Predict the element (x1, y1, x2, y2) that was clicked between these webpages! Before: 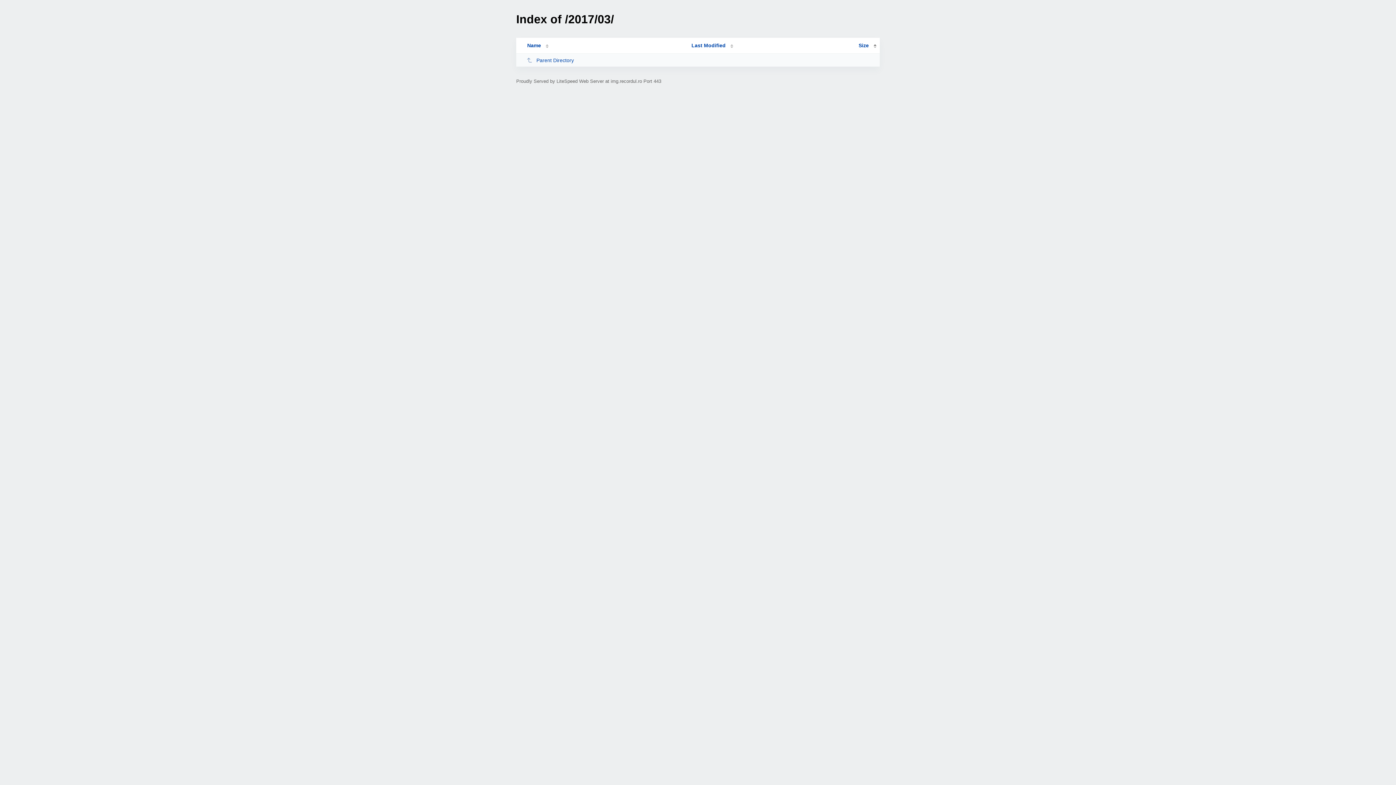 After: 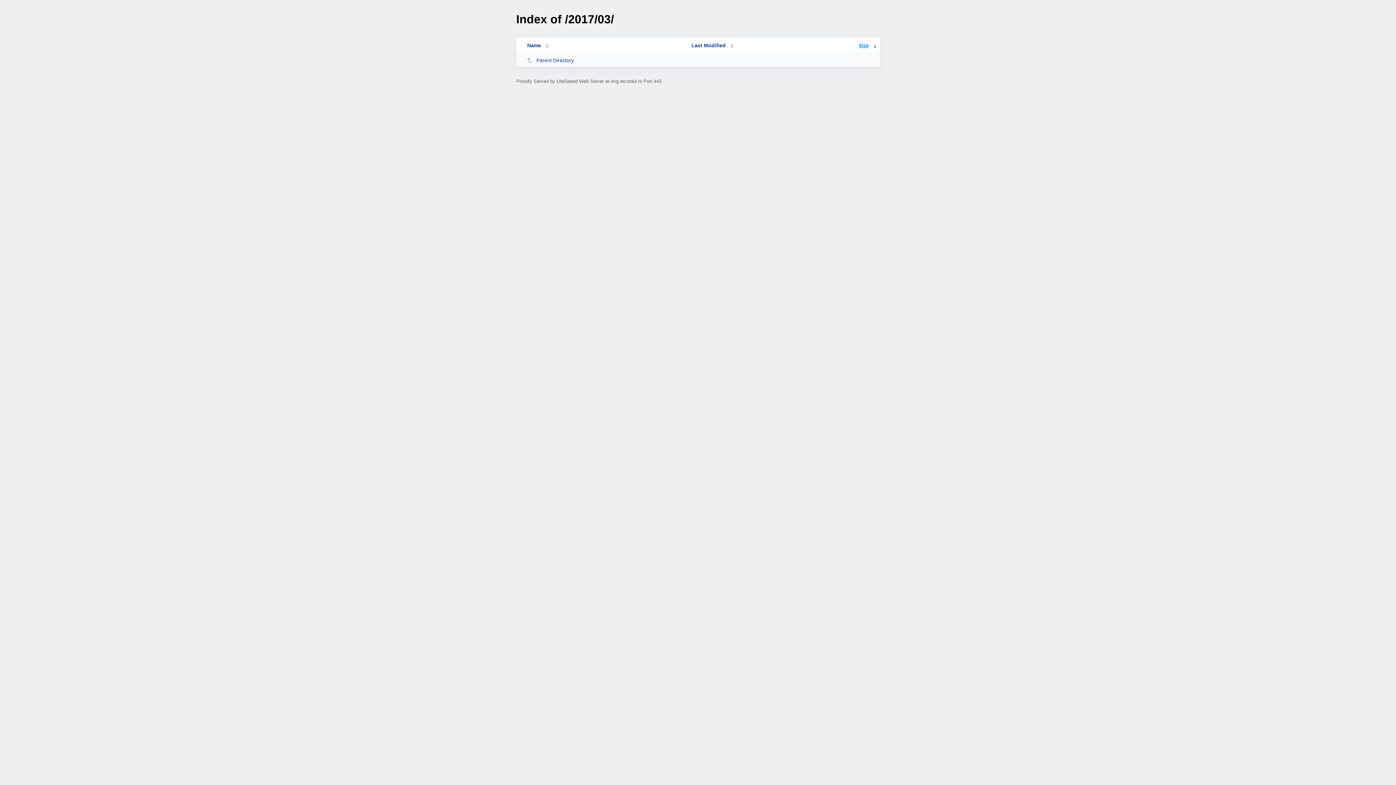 Action: label: Size bbox: (858, 42, 876, 48)